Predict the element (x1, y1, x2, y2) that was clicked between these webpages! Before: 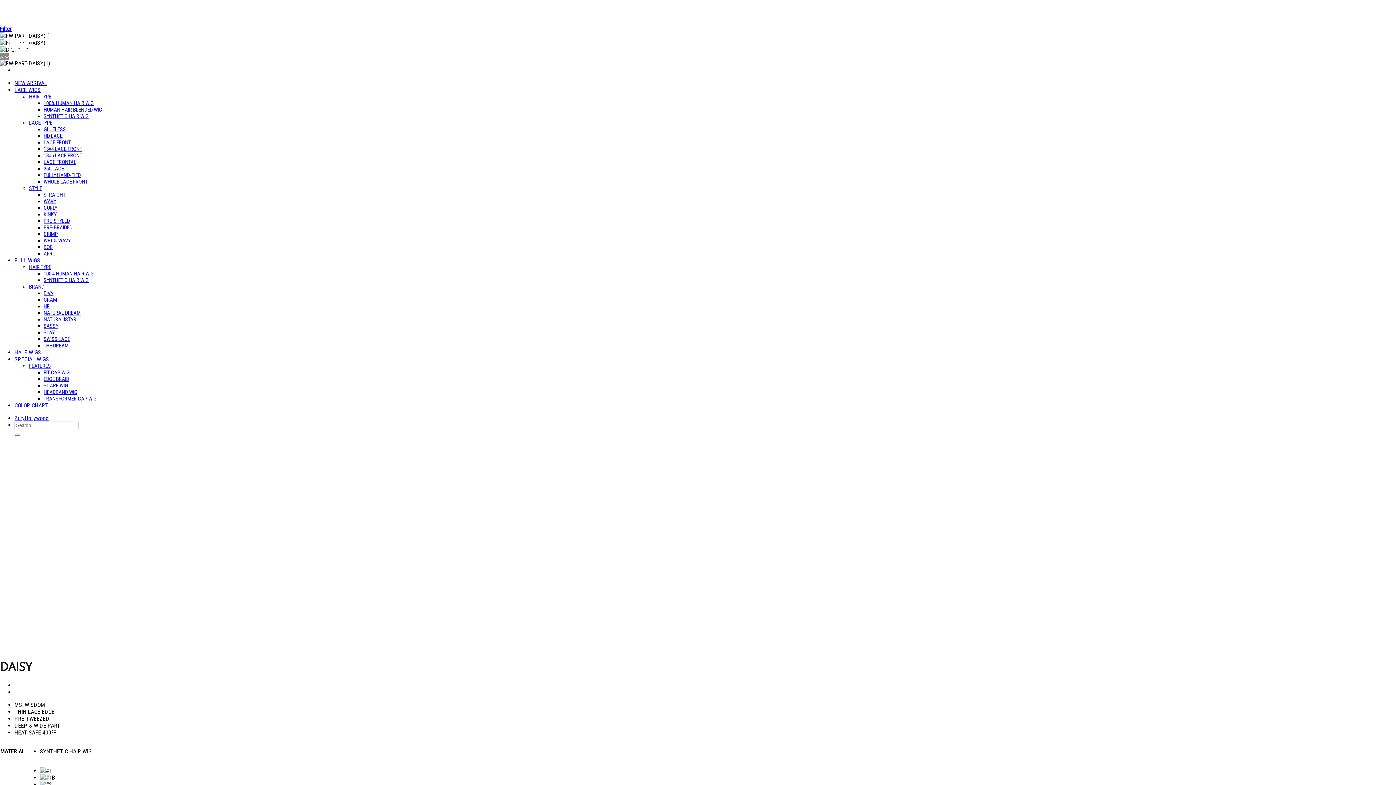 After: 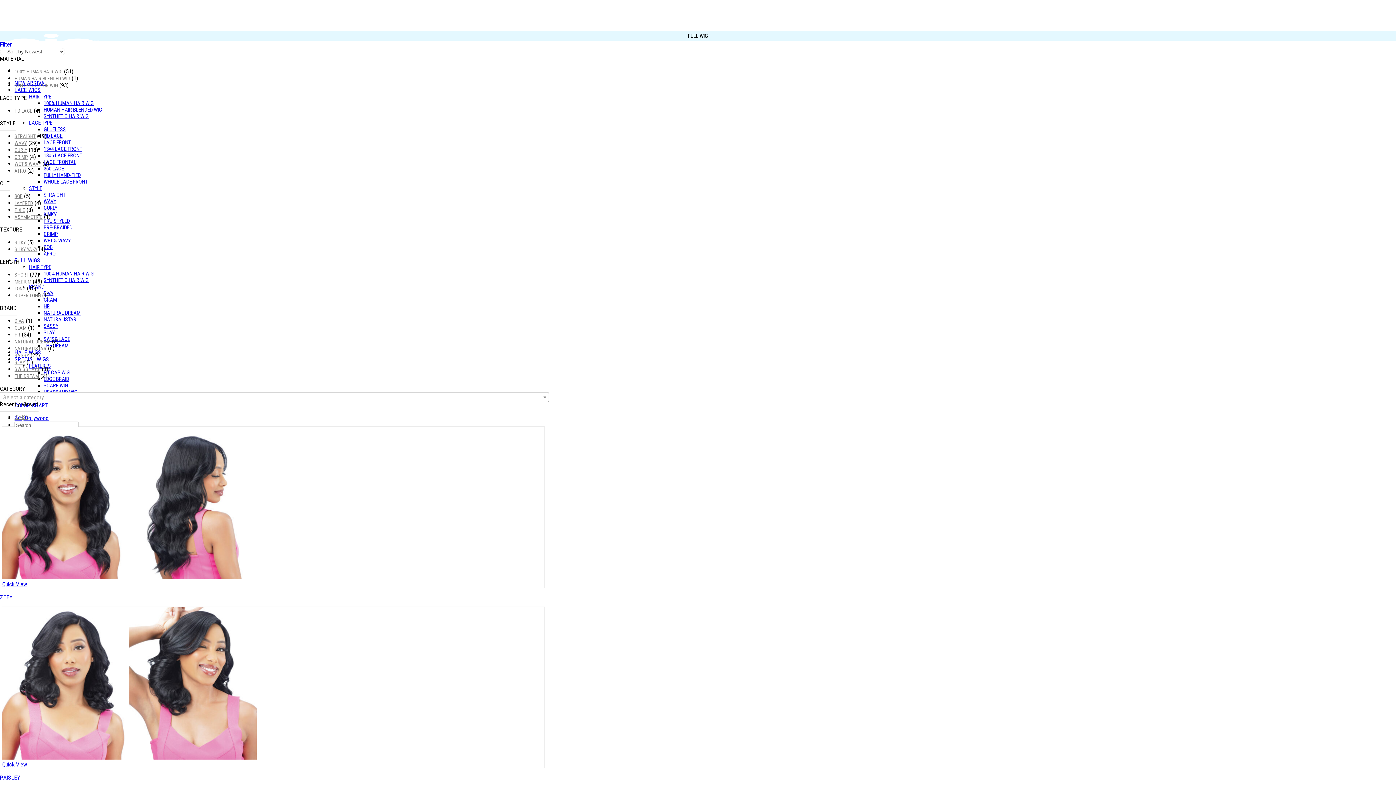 Action: label: FULL WIGS bbox: (14, 257, 40, 264)